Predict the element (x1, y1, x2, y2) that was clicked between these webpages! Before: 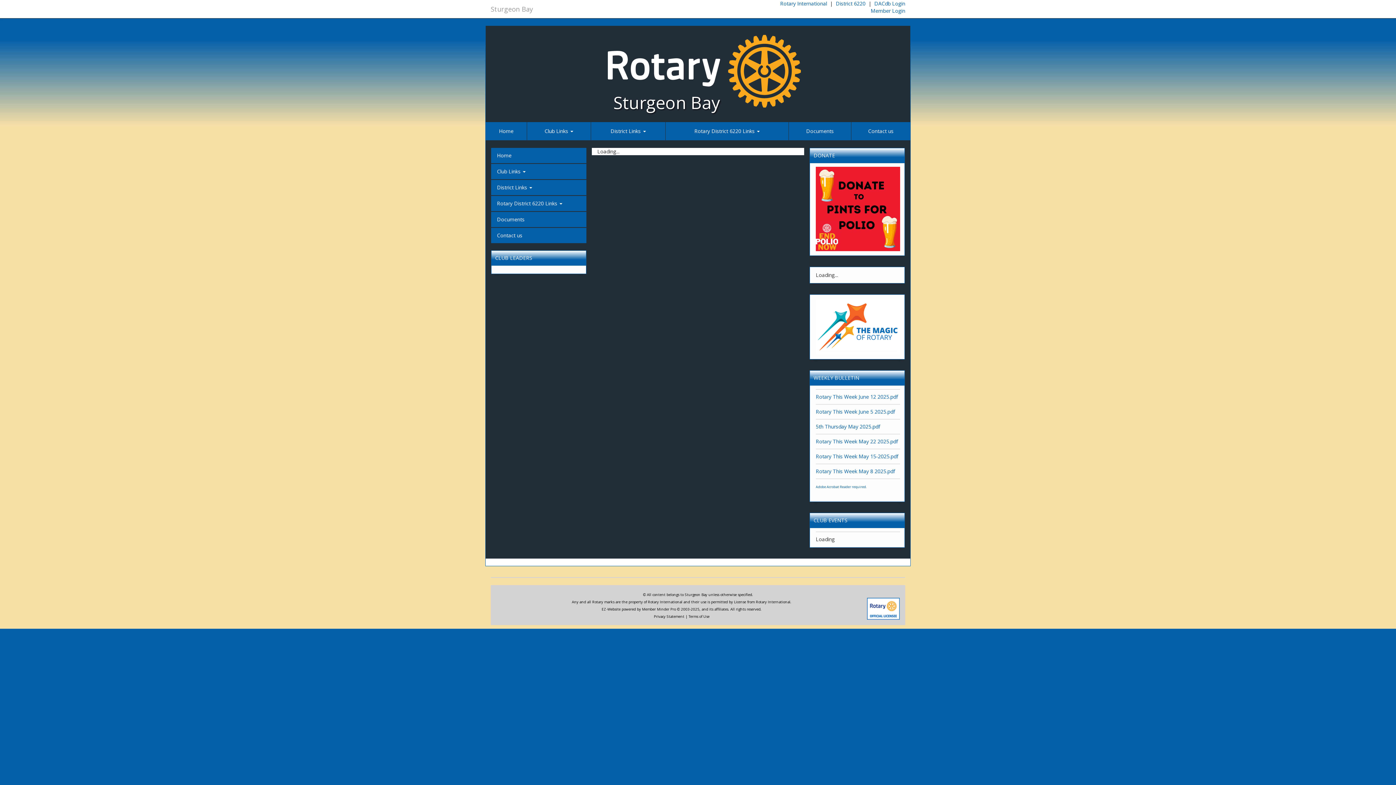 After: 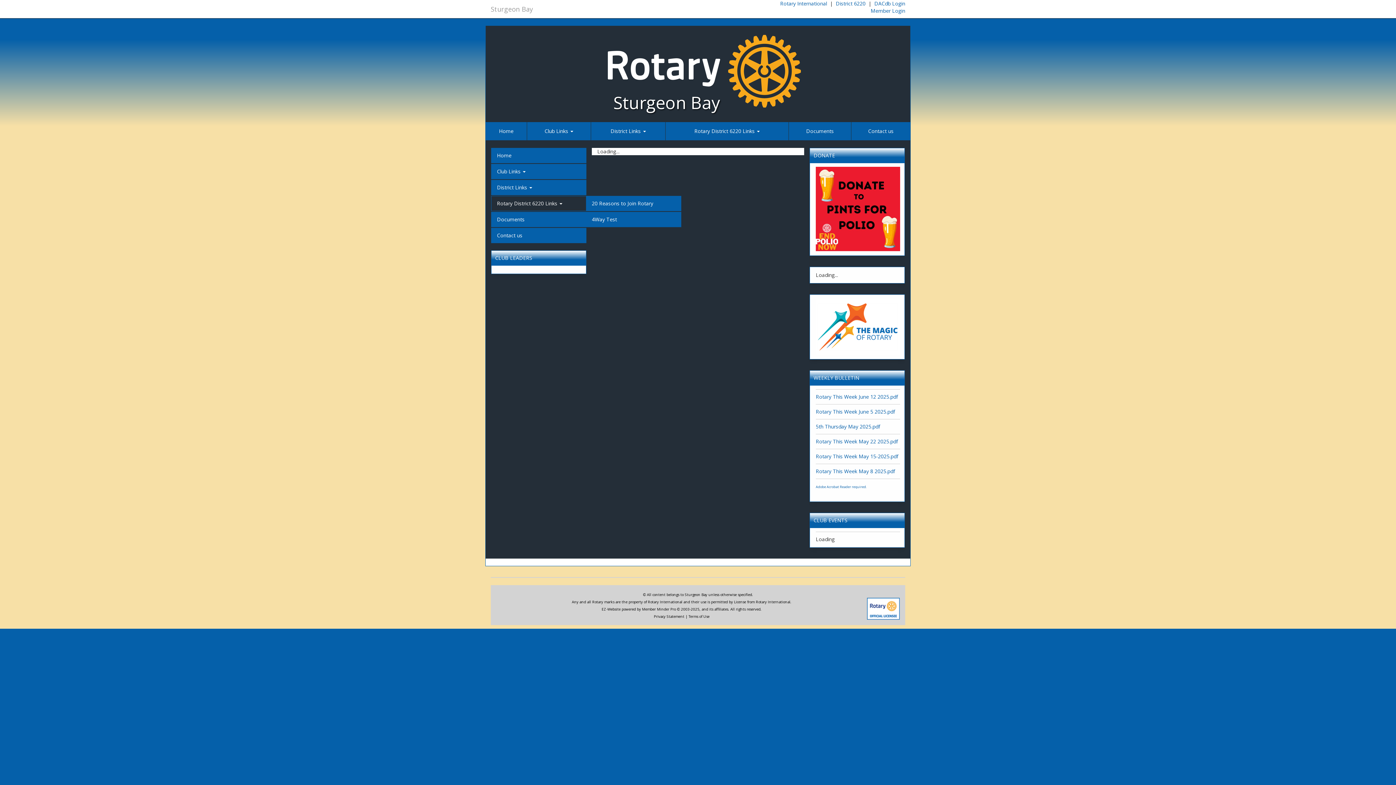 Action: bbox: (497, 200, 580, 207) label: Rotary District 6220 Links 